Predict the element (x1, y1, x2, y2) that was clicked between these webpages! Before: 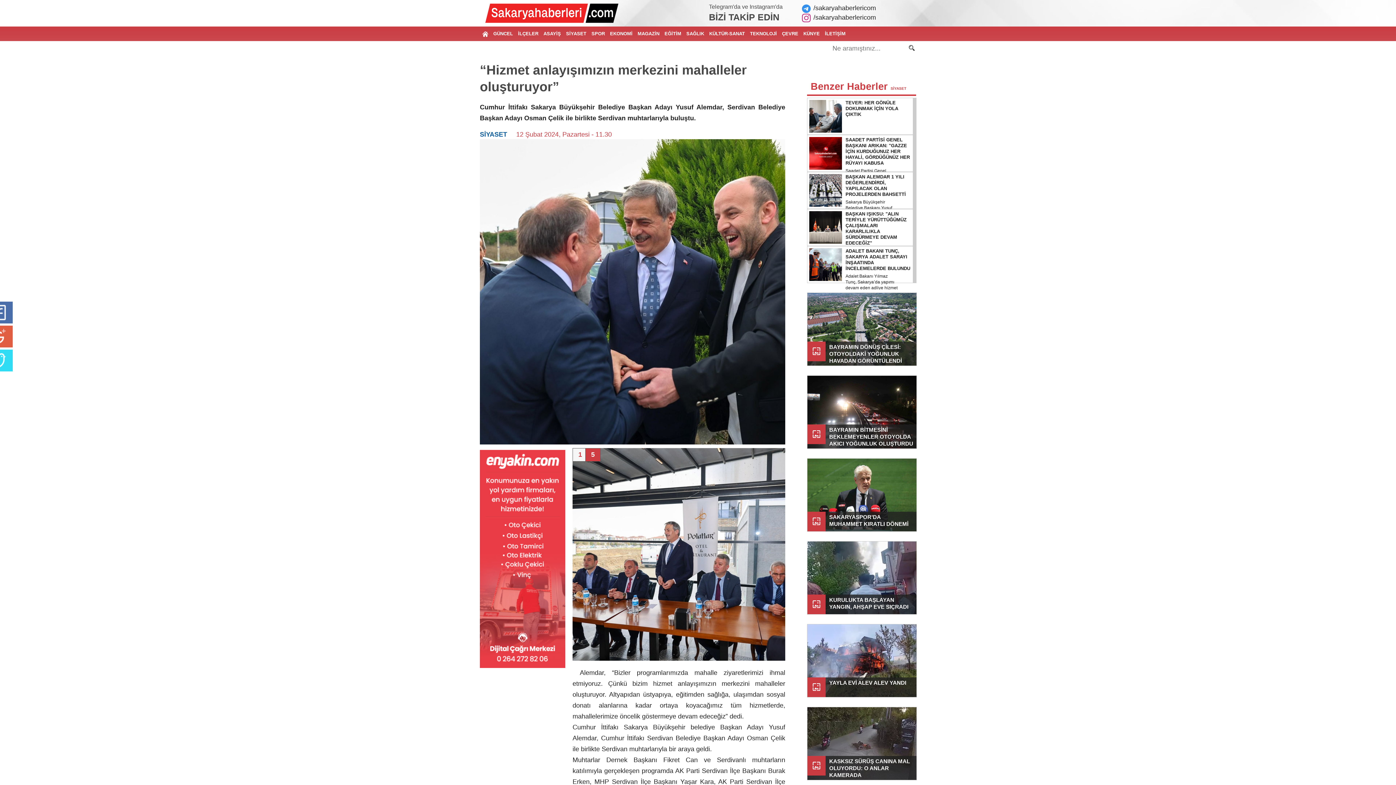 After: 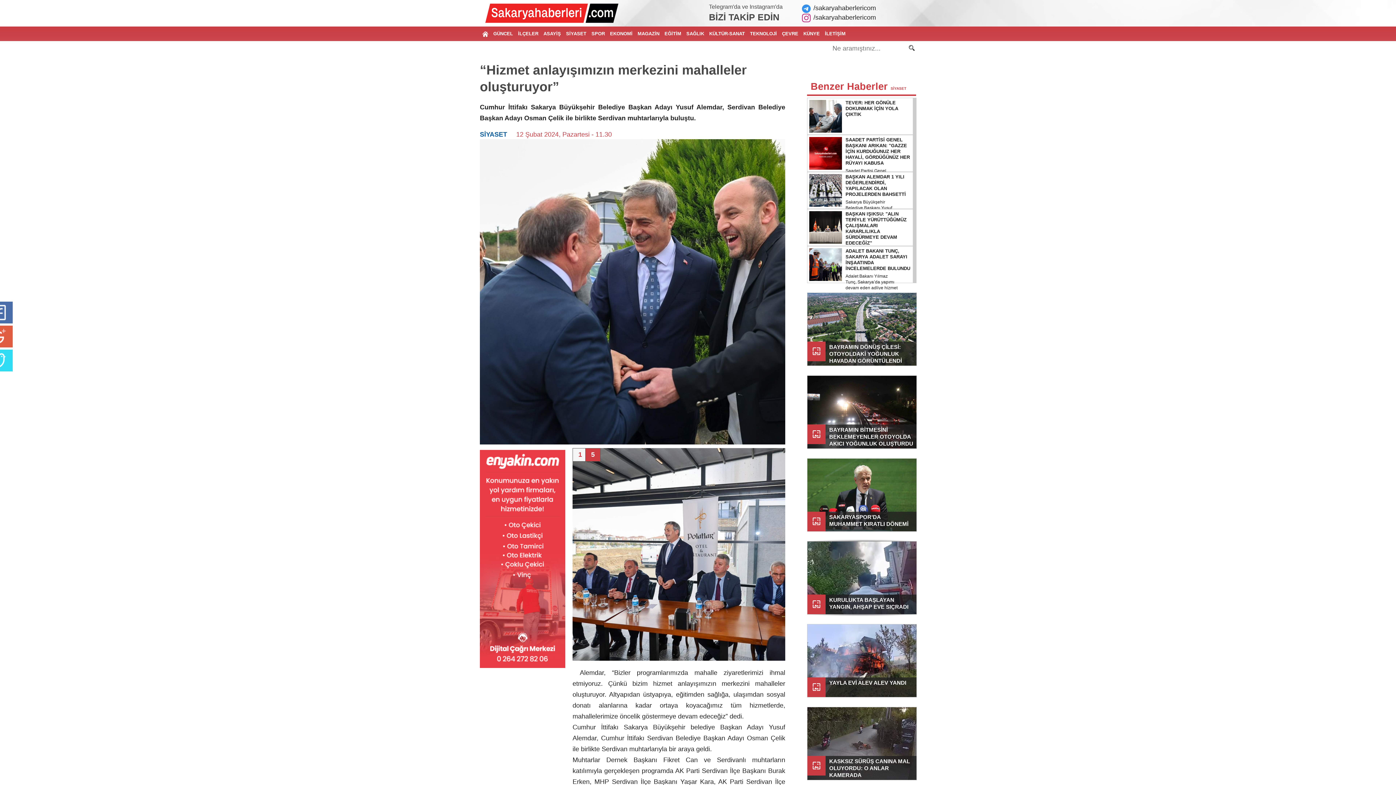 Action: bbox: (807, 541, 917, 614) label: wallpaper

KURULUKTA BAŞLAYAN YANGIN, AHŞAP EVE SIÇRADI